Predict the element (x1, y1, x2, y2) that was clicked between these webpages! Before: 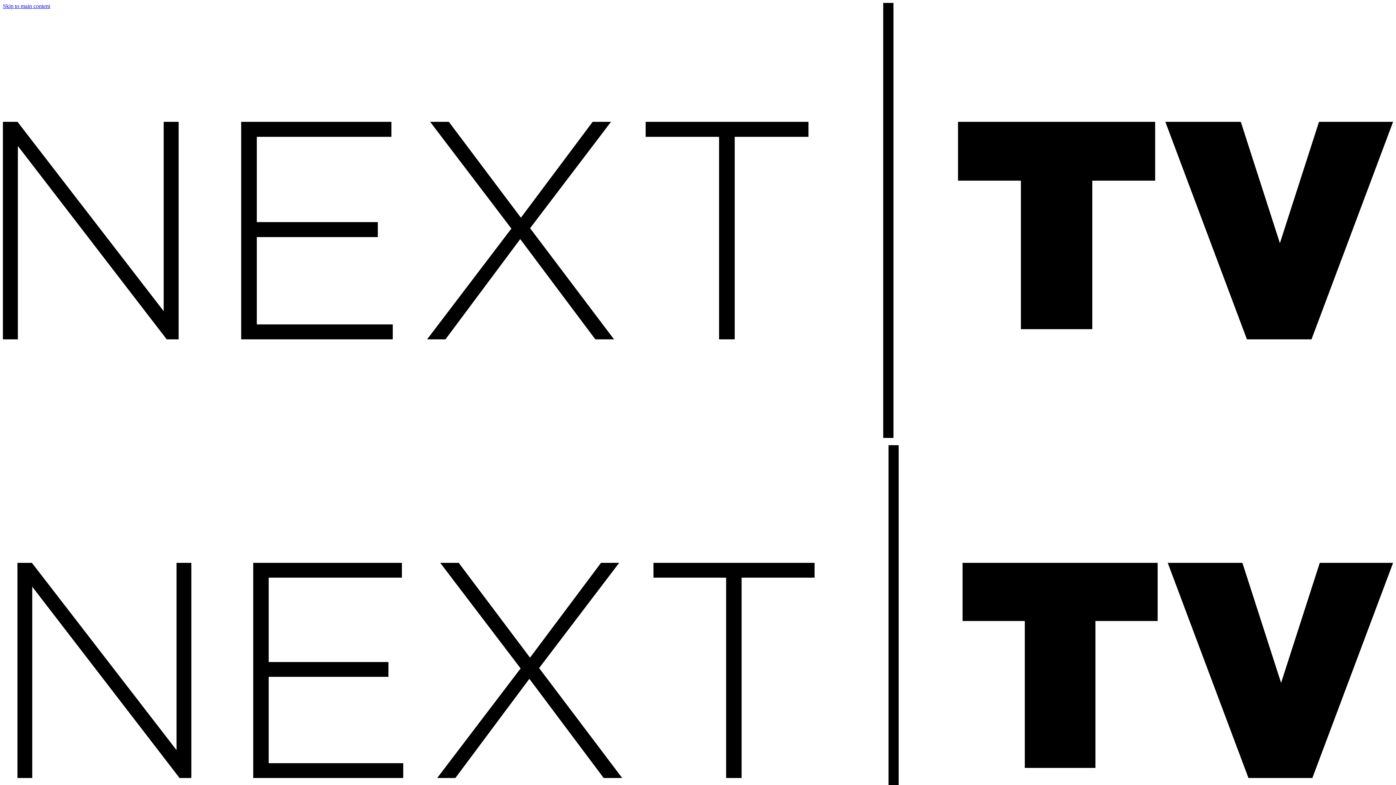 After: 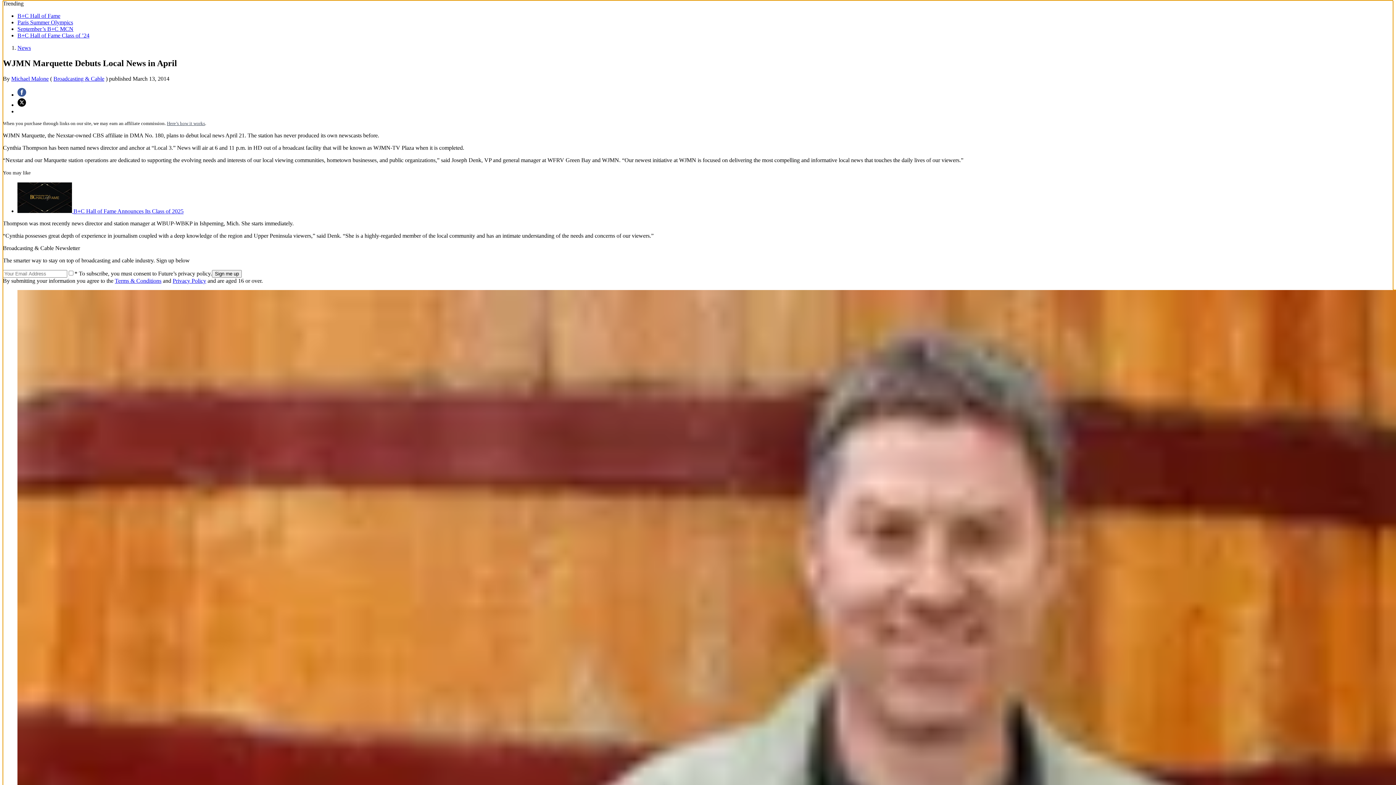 Action: bbox: (2, 2, 50, 9) label: Skip to main content